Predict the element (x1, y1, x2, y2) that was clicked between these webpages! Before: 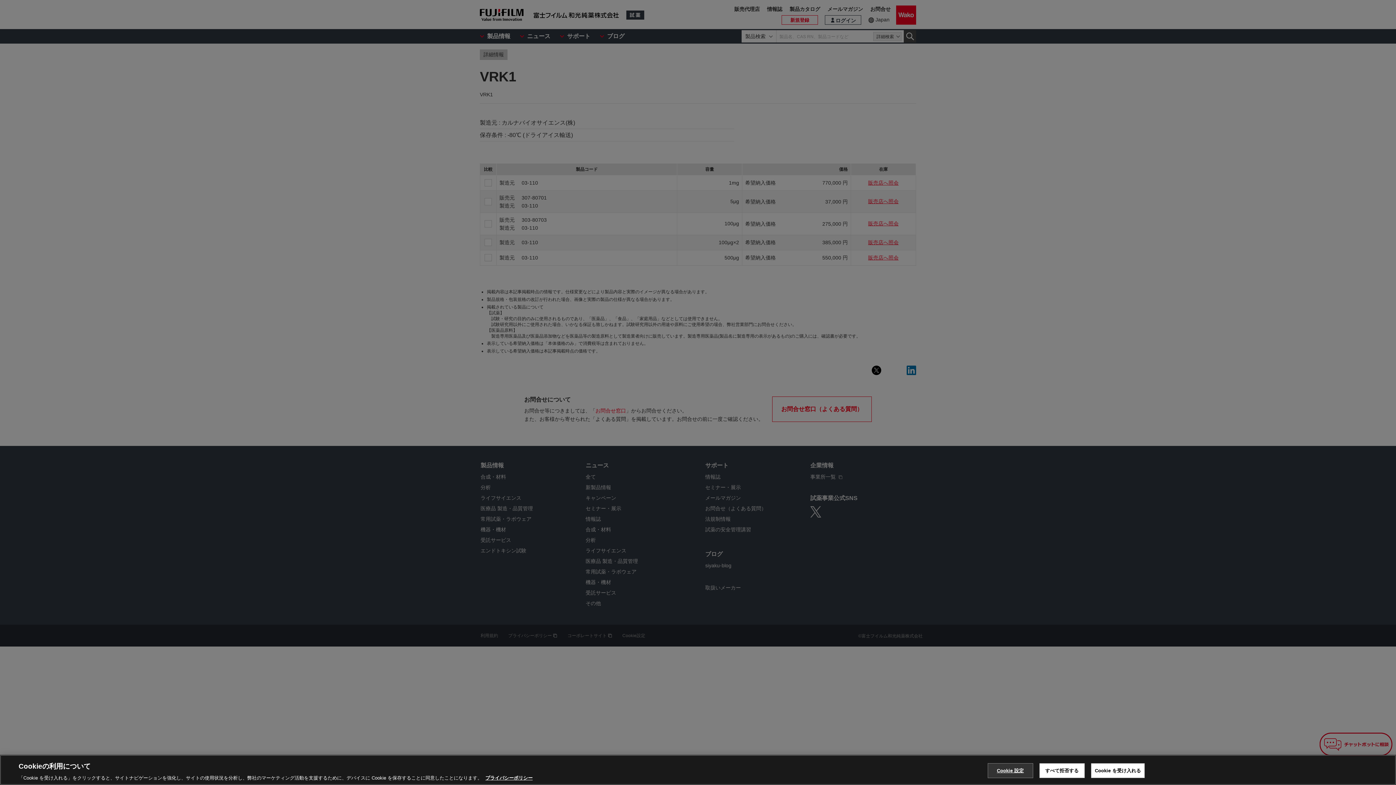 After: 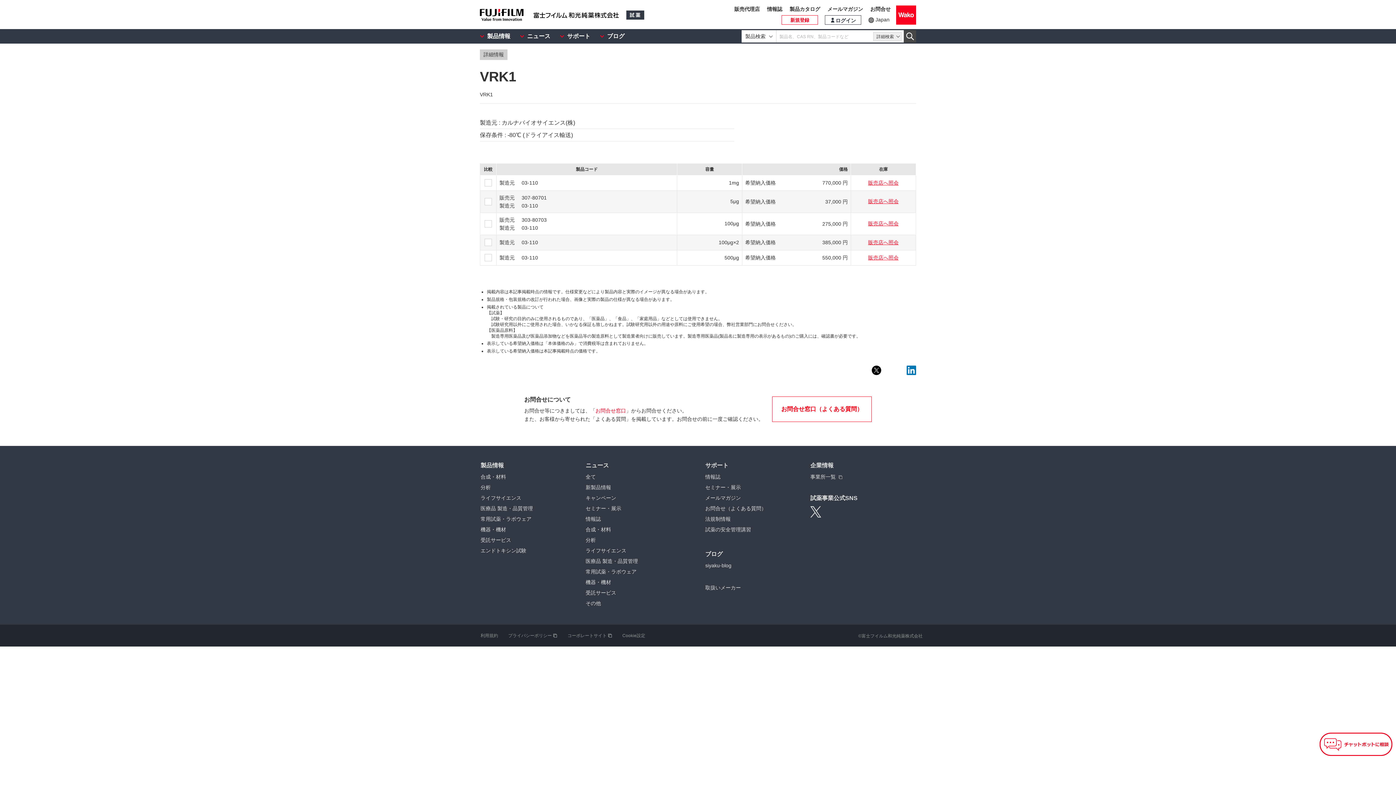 Action: bbox: (1091, 763, 1145, 778) label: Cookie を受け入れる